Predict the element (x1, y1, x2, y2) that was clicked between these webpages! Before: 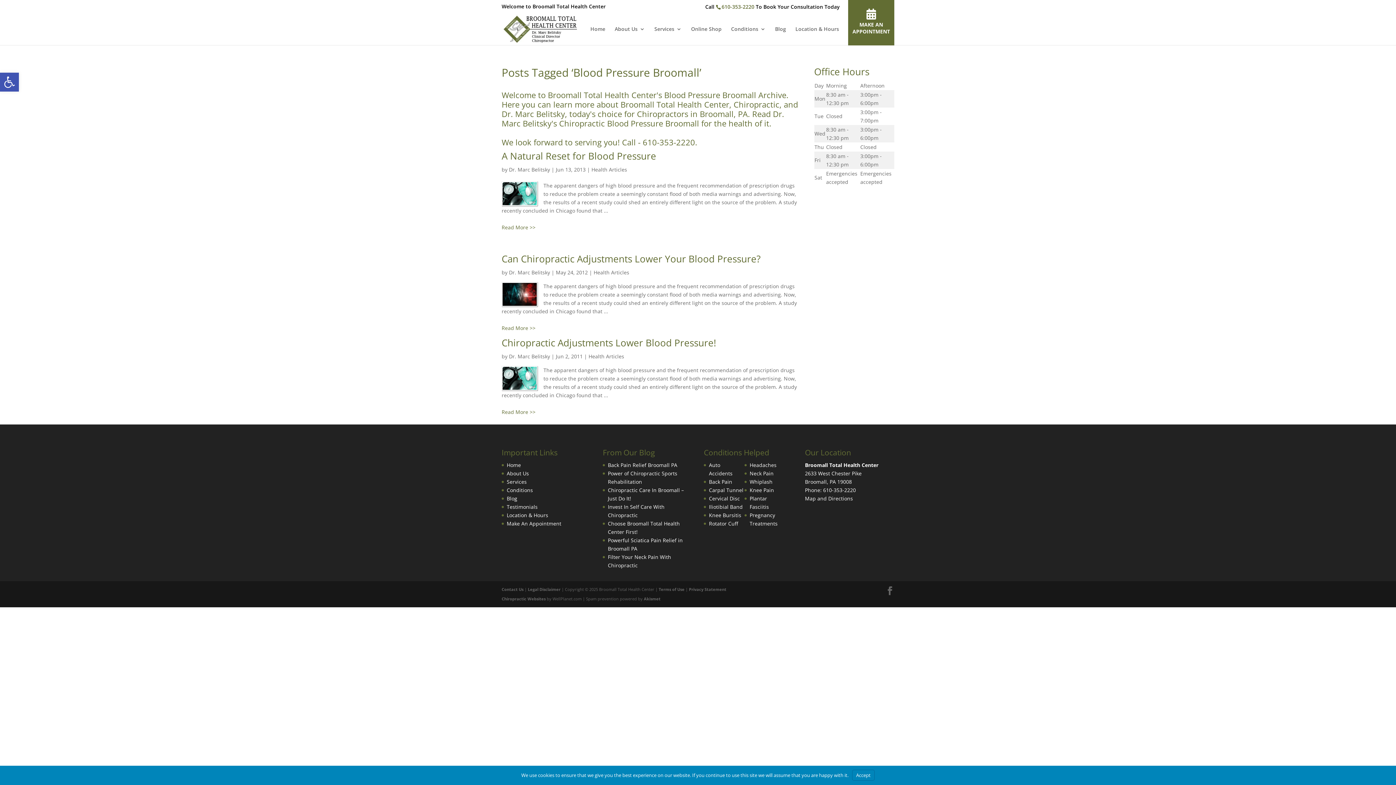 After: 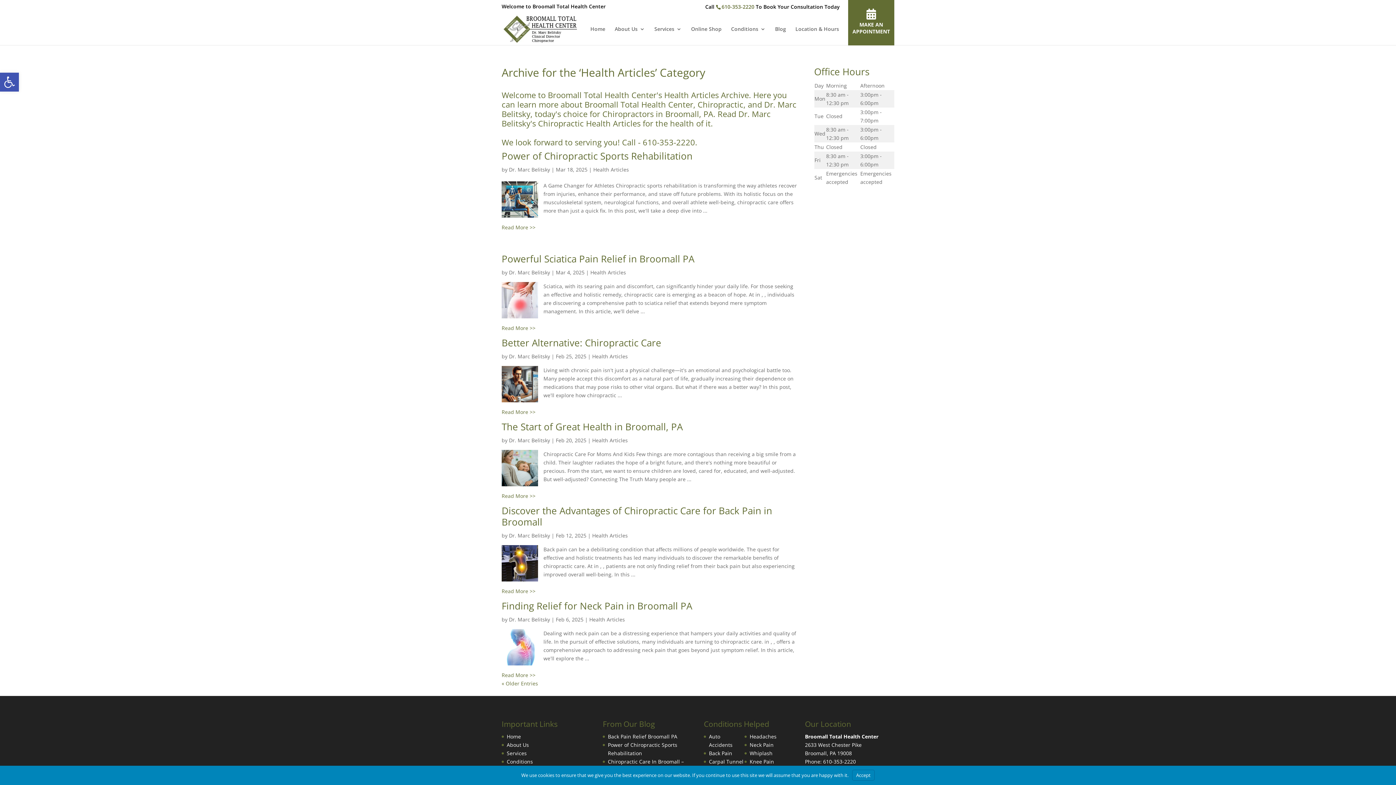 Action: bbox: (591, 166, 627, 173) label: Health Articles